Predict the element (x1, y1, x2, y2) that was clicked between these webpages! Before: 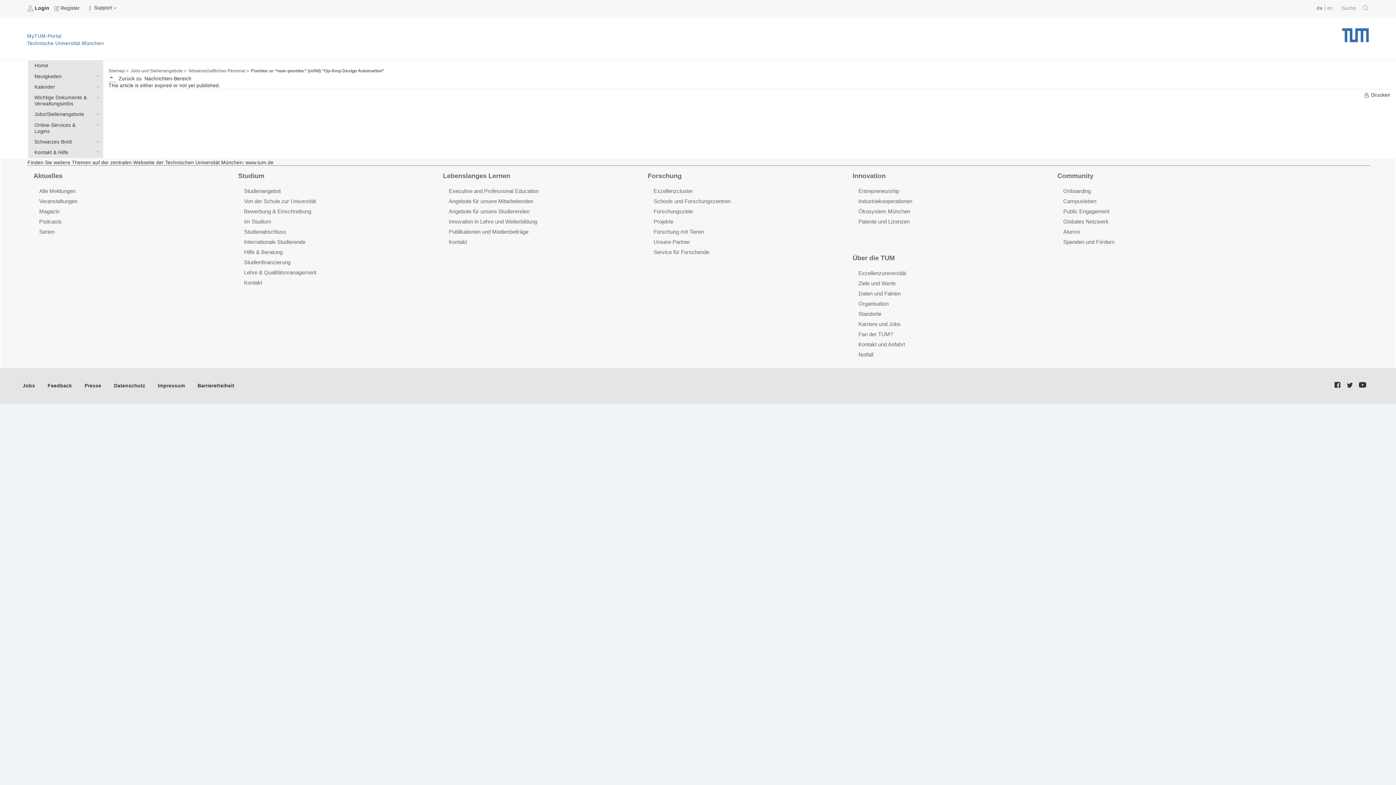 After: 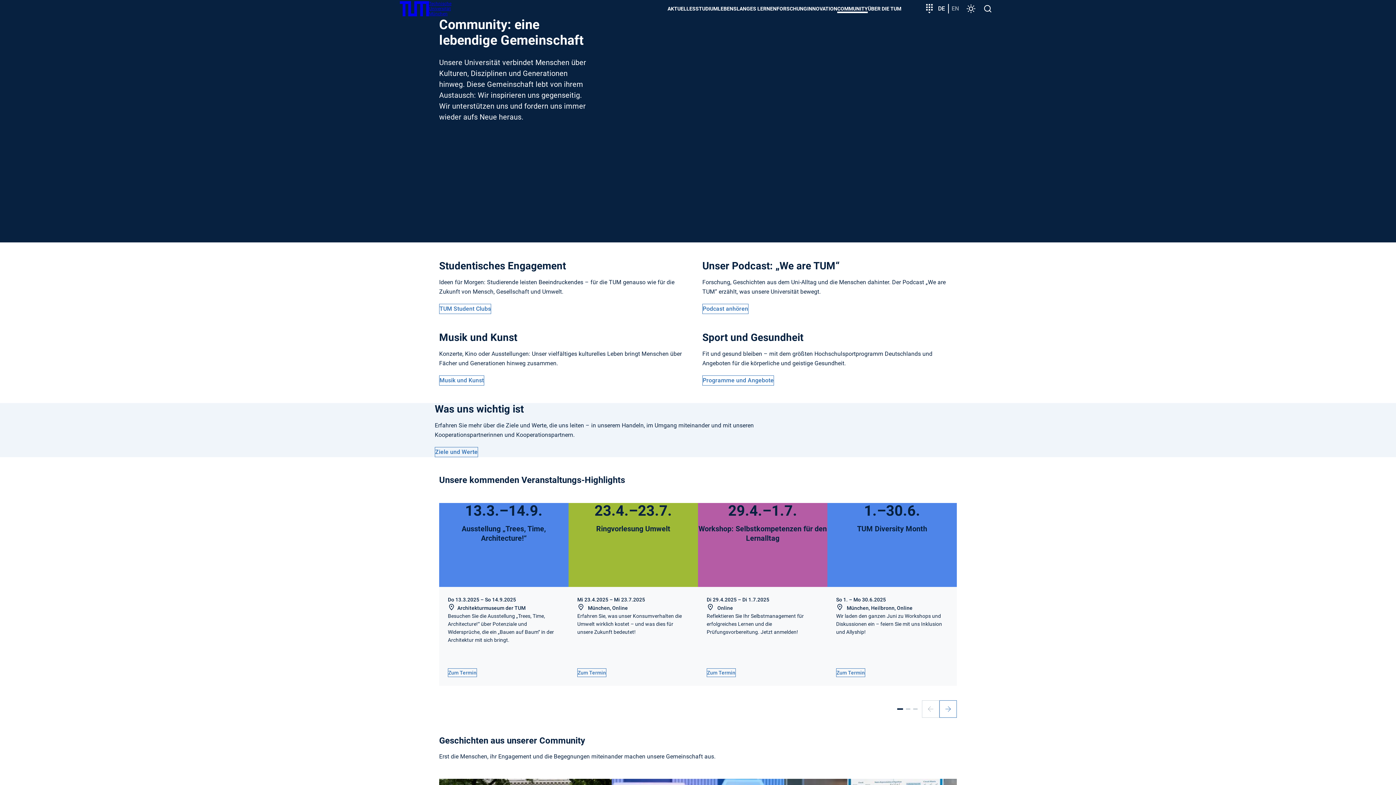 Action: bbox: (1057, 170, 1271, 181) label: Community